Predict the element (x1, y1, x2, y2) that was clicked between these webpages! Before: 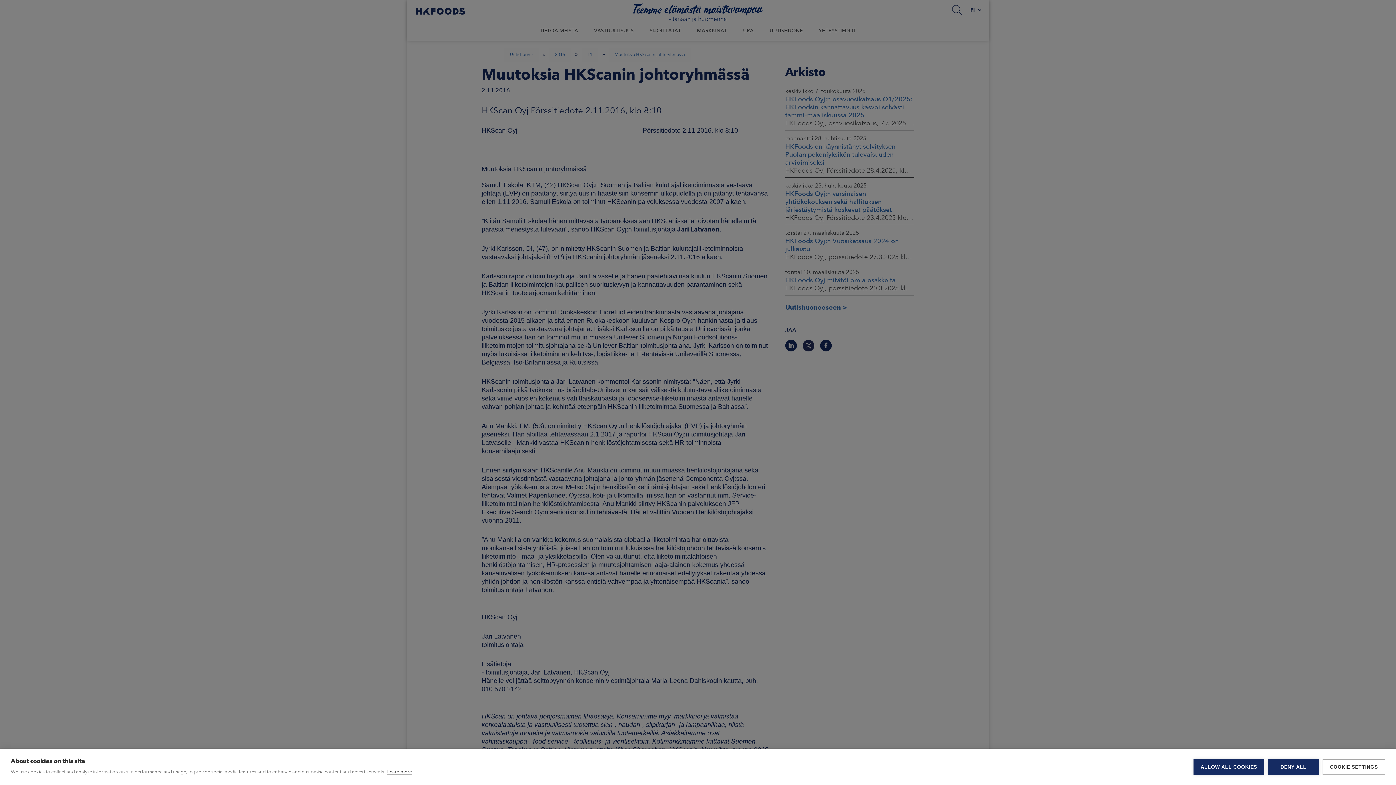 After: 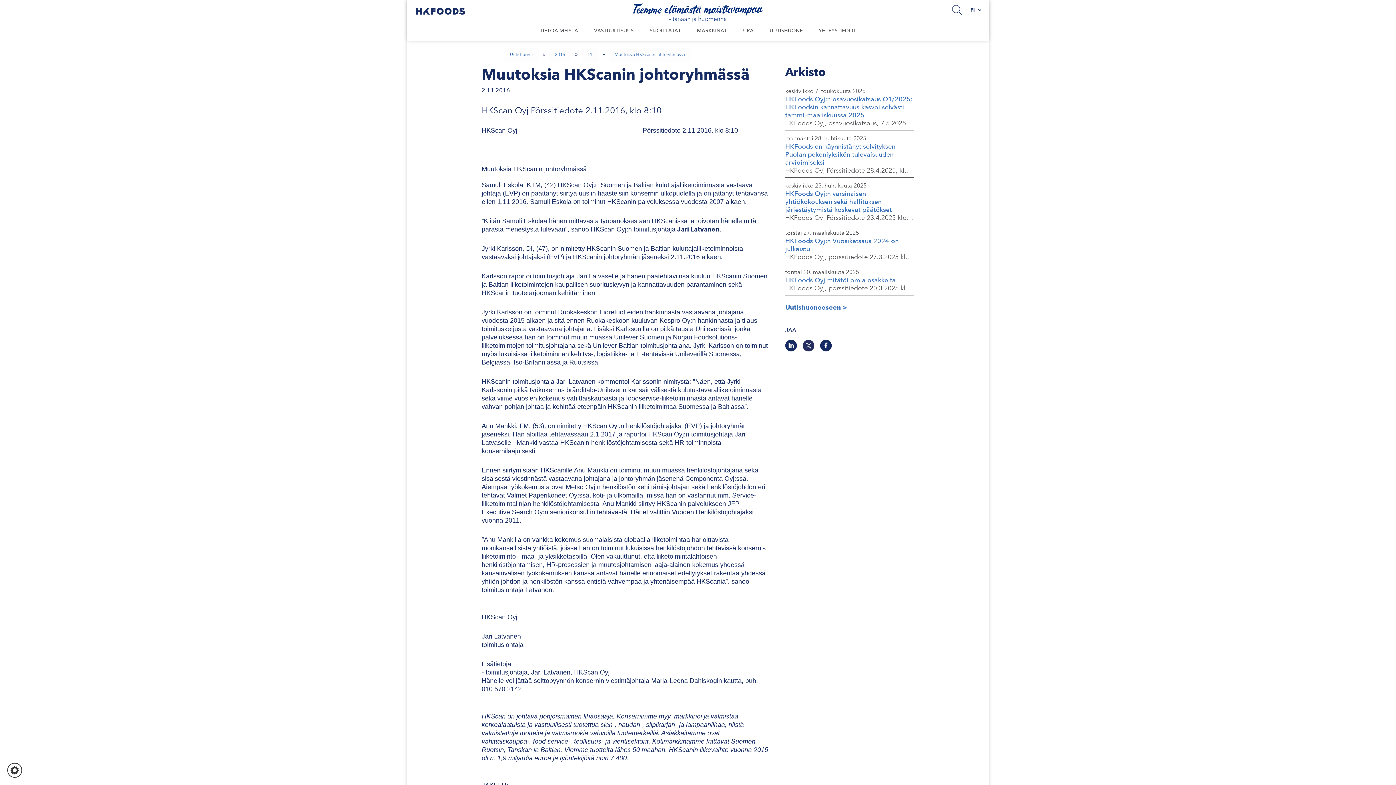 Action: label: ALLOW ALL COOKIES bbox: (1193, 759, 1264, 775)